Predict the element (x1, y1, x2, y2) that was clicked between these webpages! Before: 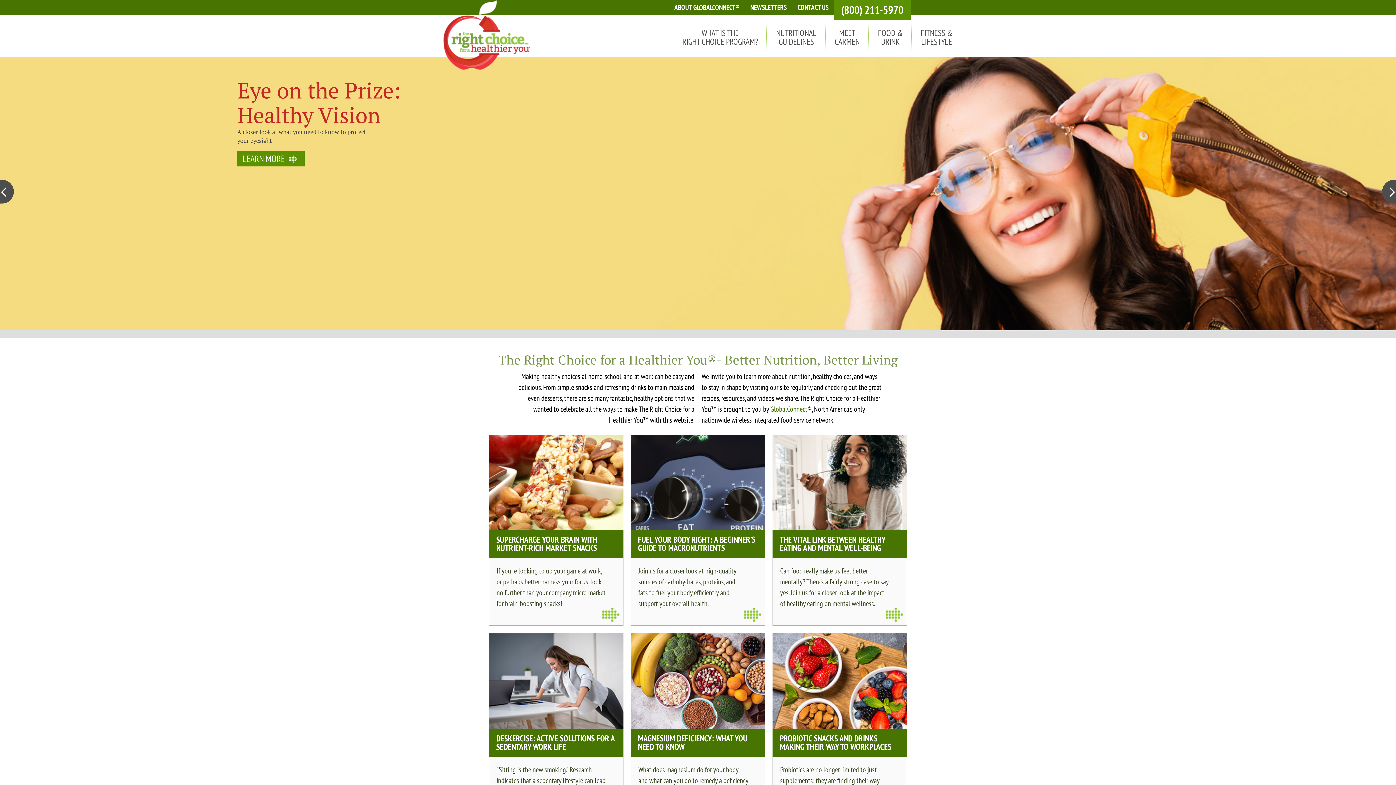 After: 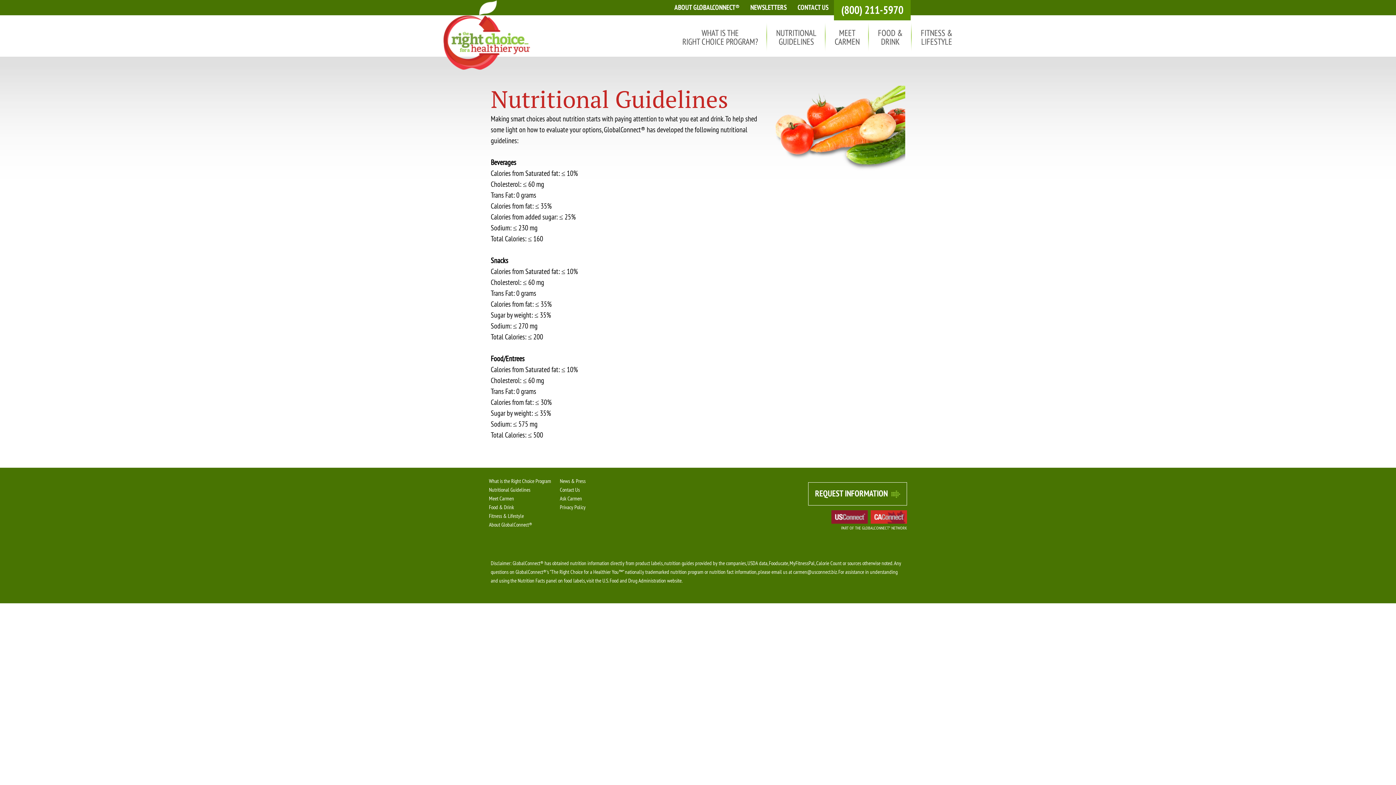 Action: label: NUTRITIONAL
GUIDELINES bbox: (767, 19, 825, 55)